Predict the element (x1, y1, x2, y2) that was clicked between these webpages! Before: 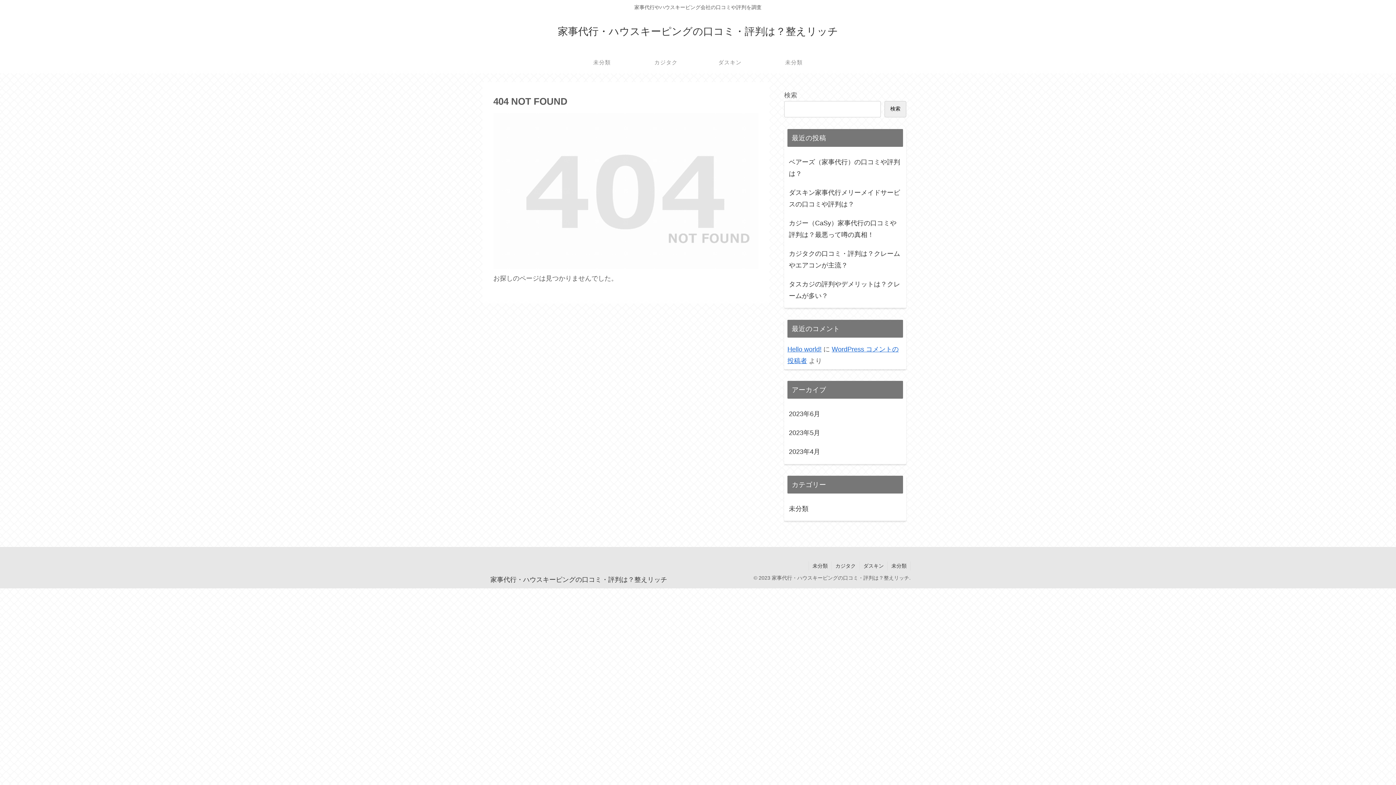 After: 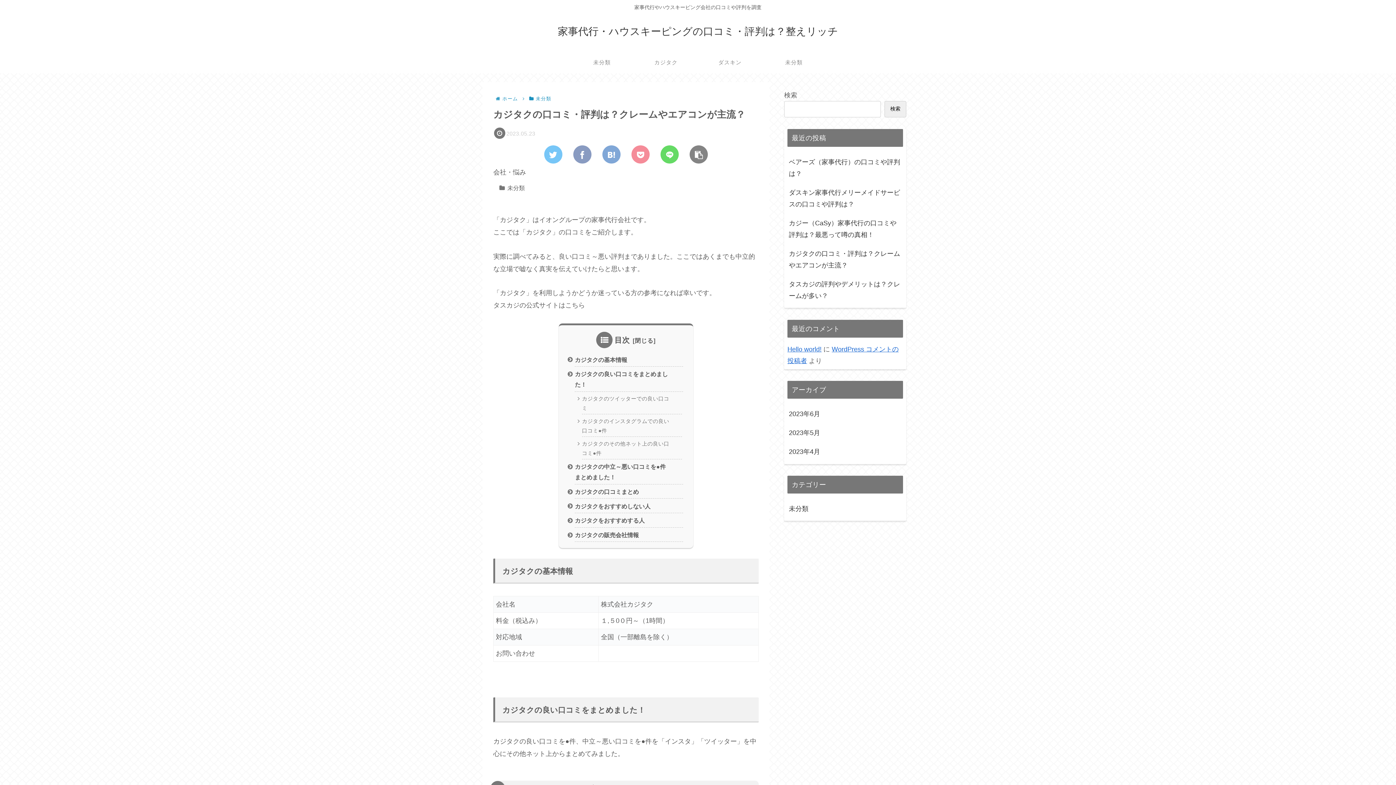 Action: bbox: (787, 244, 903, 274) label: カジタクの口コミ・評判は？クレームやエアコンが主流？